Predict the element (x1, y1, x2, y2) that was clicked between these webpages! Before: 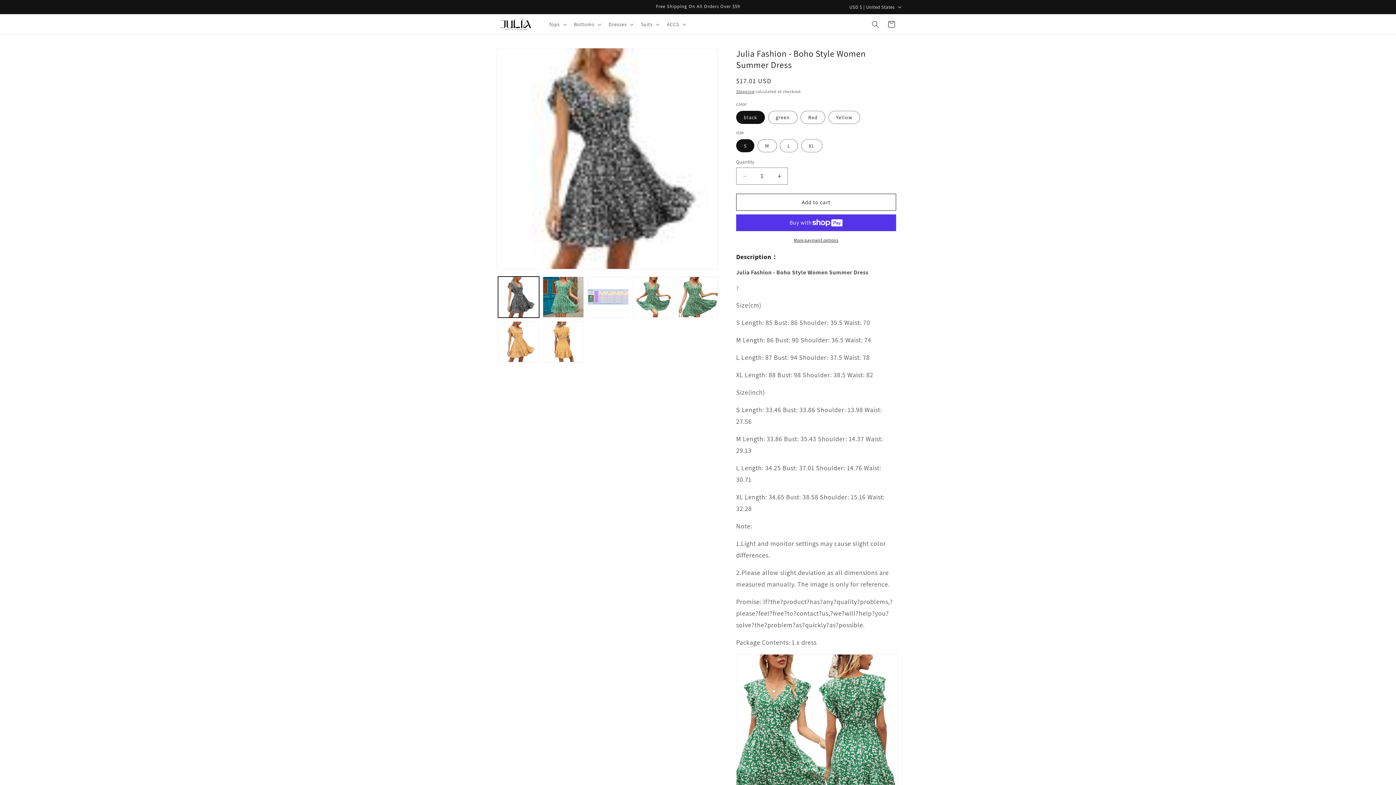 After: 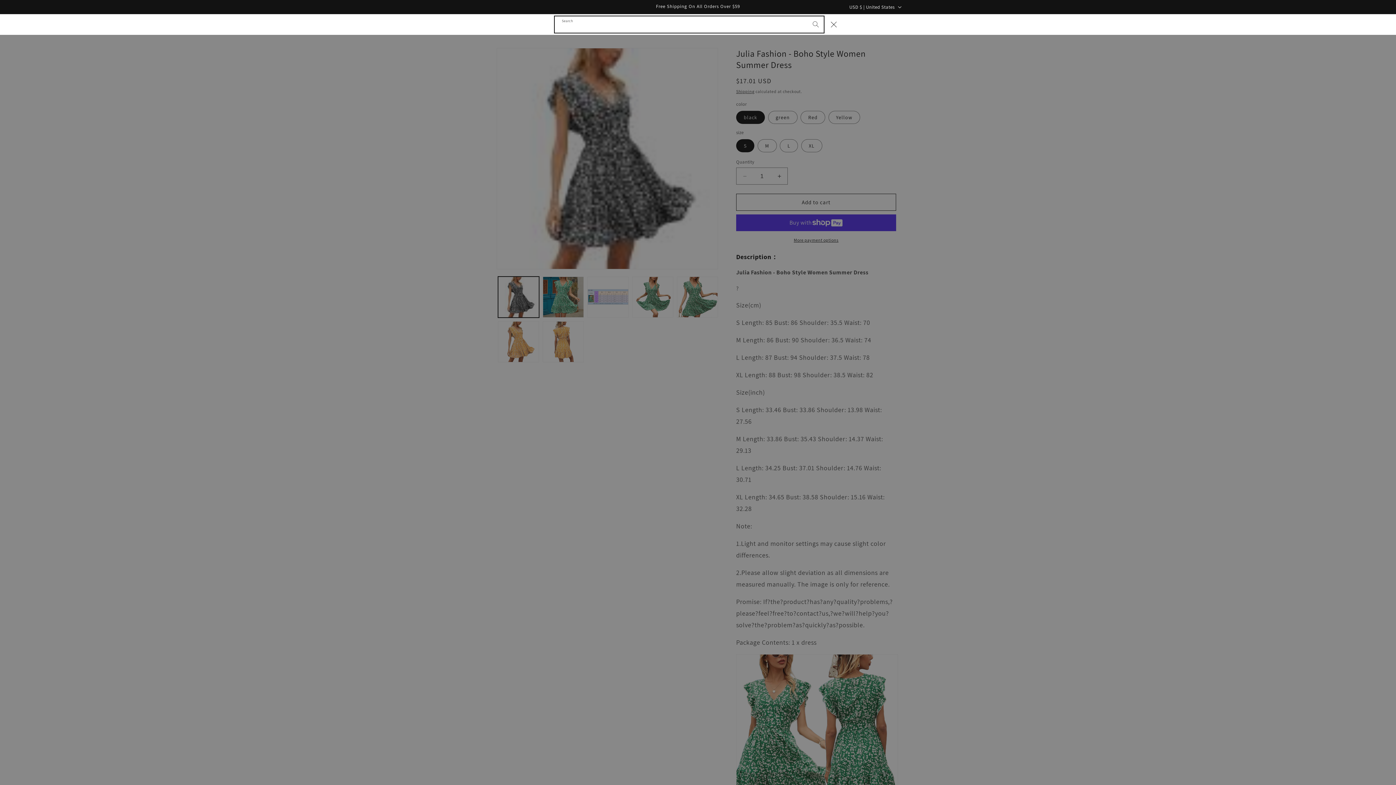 Action: label: Search bbox: (867, 16, 883, 32)